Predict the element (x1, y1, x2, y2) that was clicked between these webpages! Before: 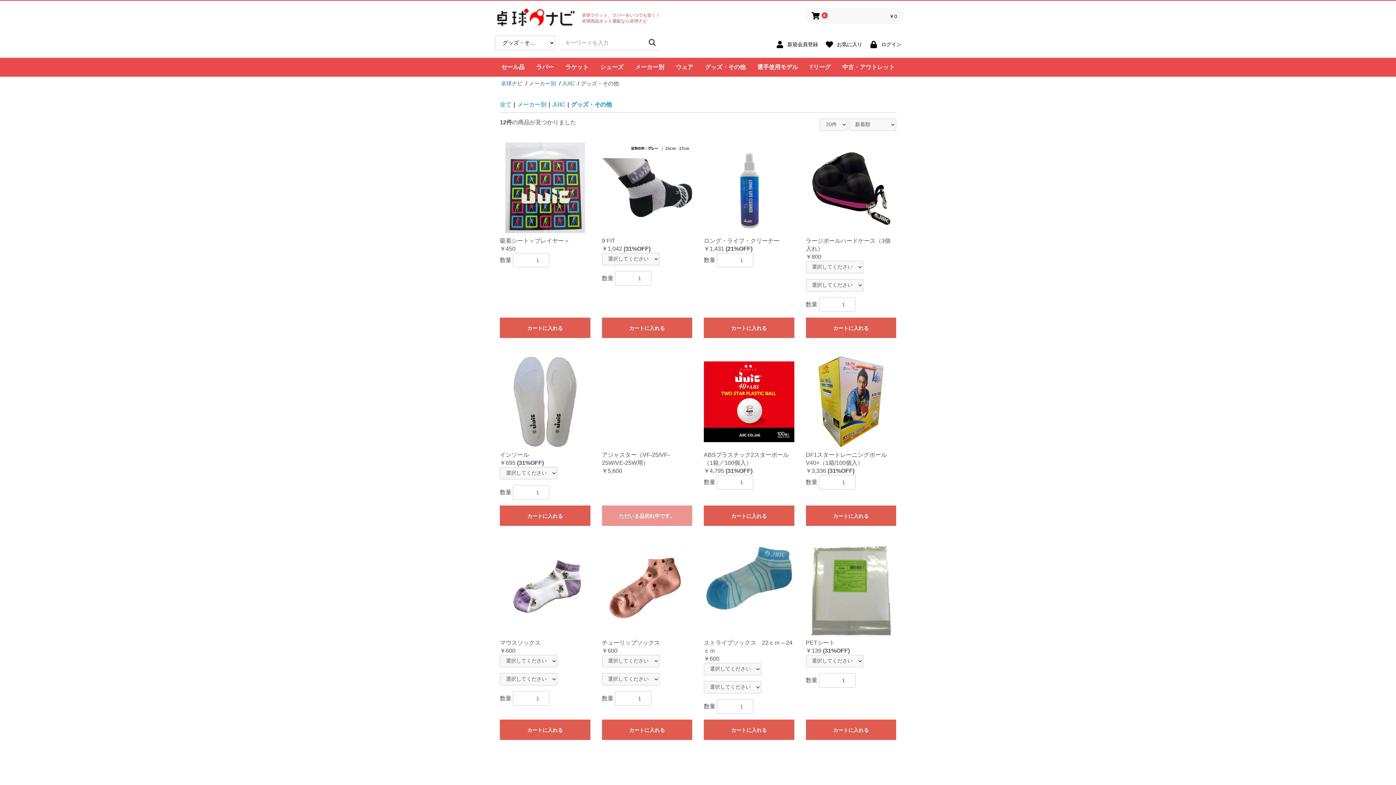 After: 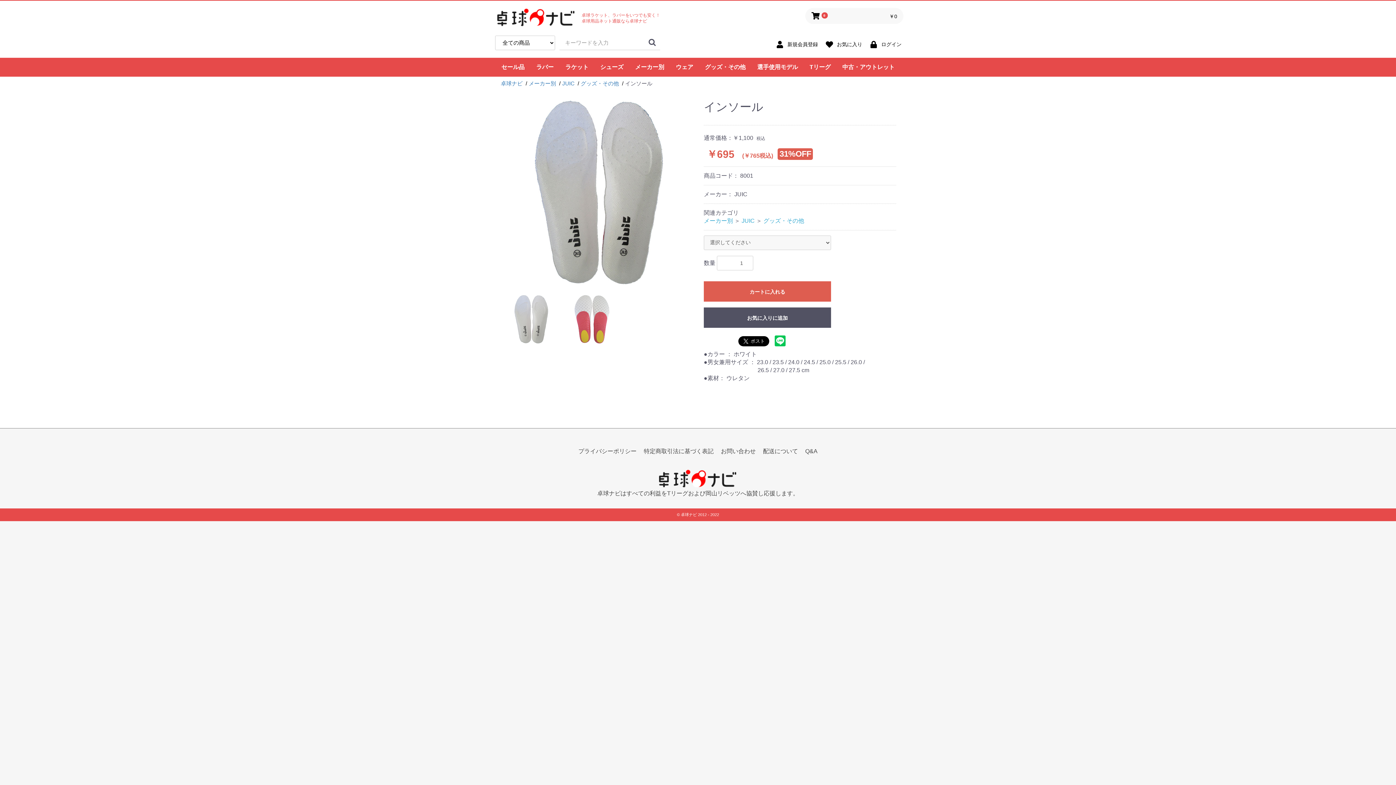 Action: bbox: (500, 356, 590, 467) label: インソール

￥695

 (31%OFF)